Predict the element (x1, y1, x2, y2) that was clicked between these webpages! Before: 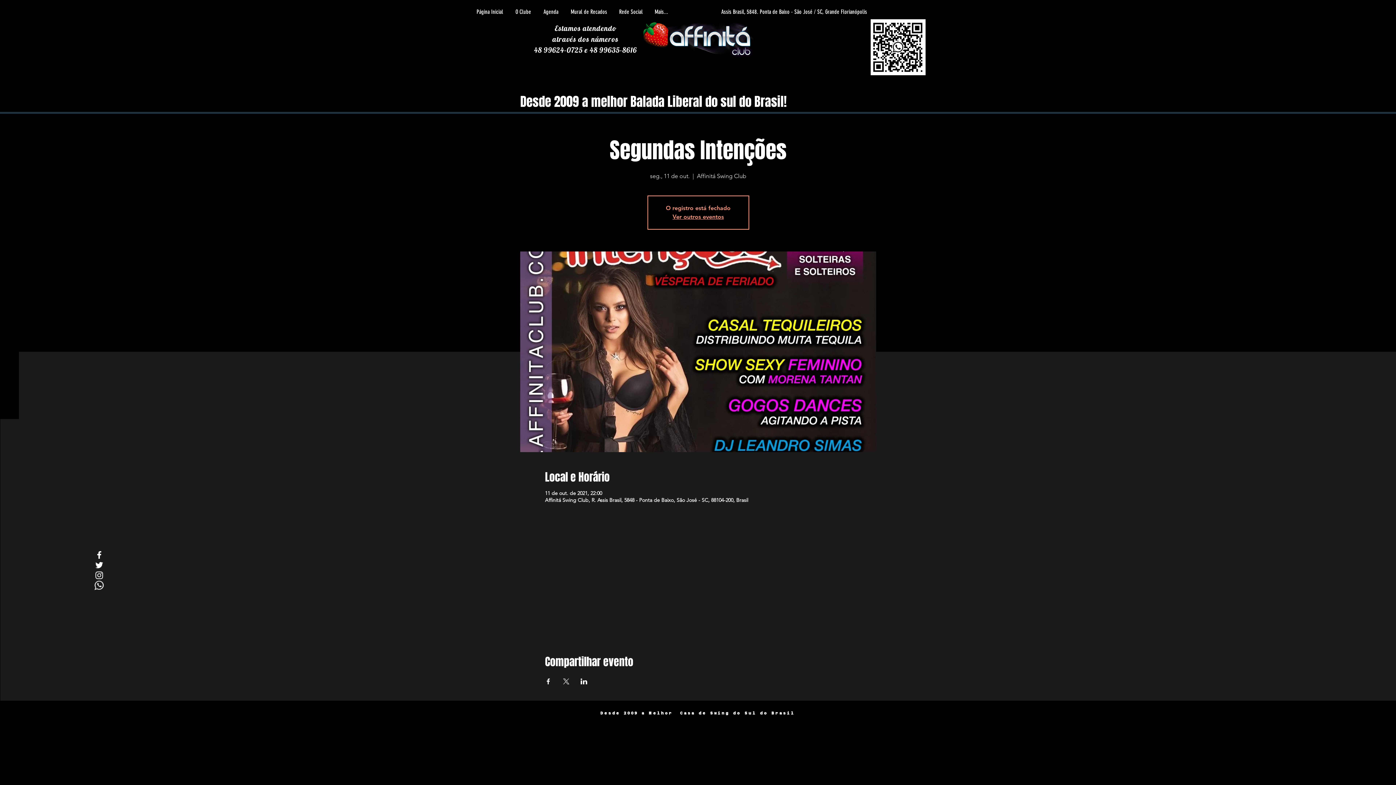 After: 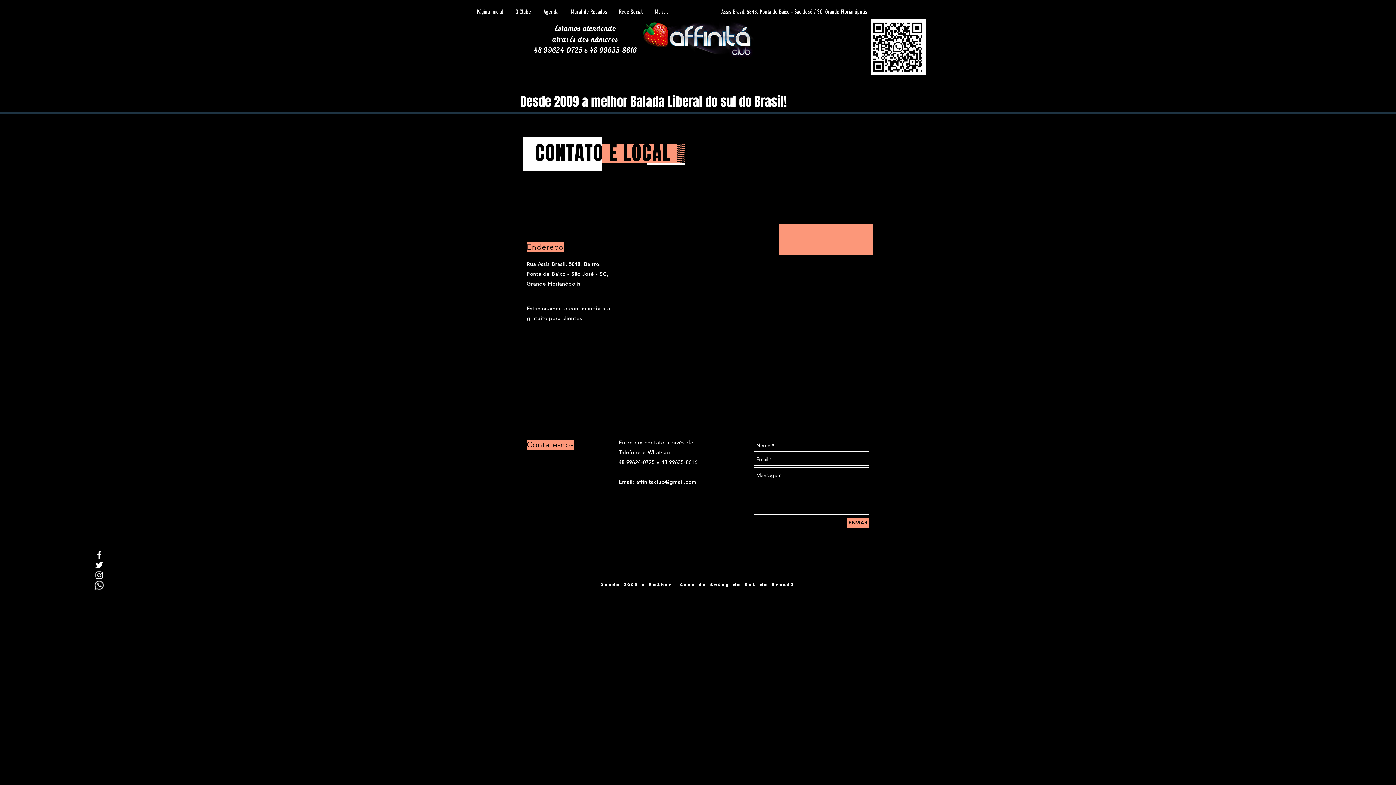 Action: bbox: (720, 4, 929, 19) label:  Assis Brasil, 5848. Ponta de Baixo - São José / SC, Grande Florianópolis